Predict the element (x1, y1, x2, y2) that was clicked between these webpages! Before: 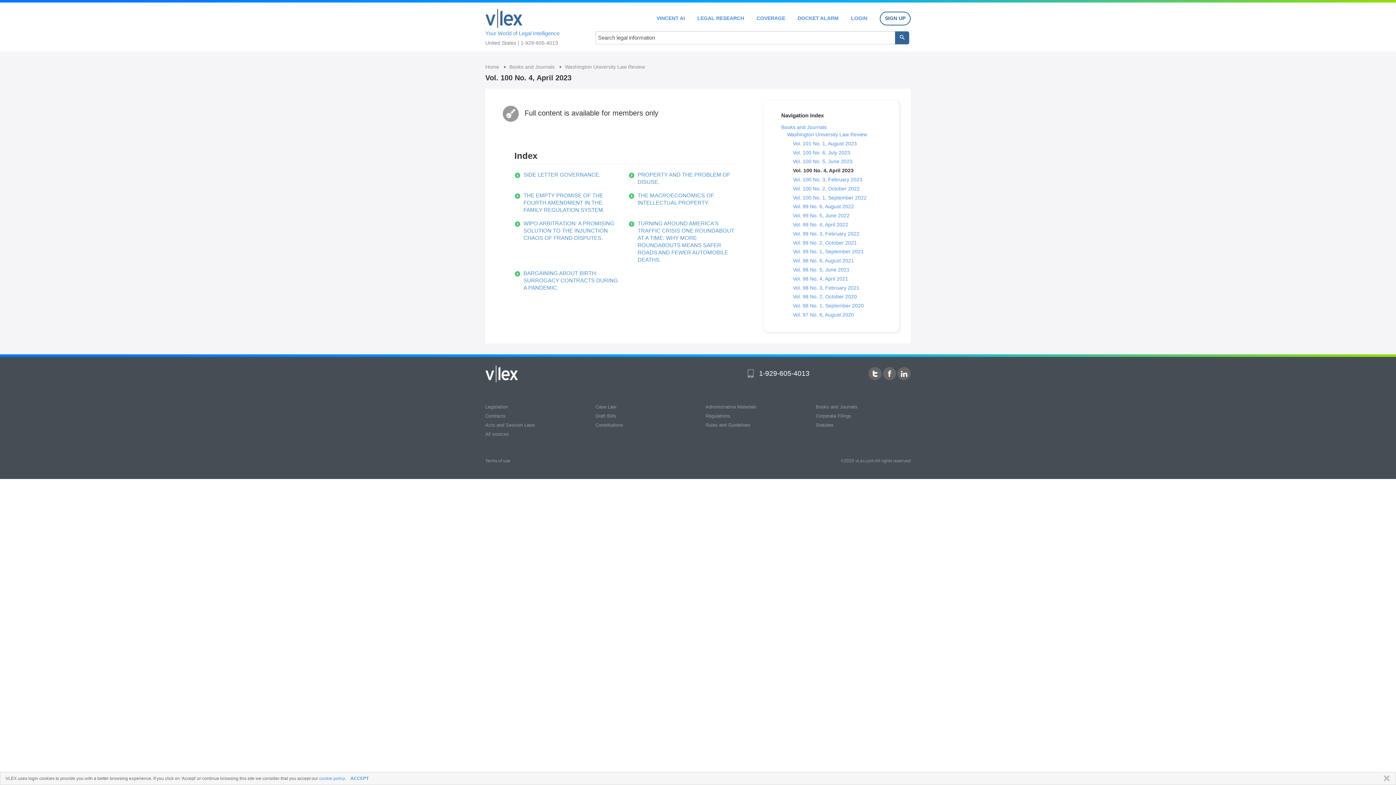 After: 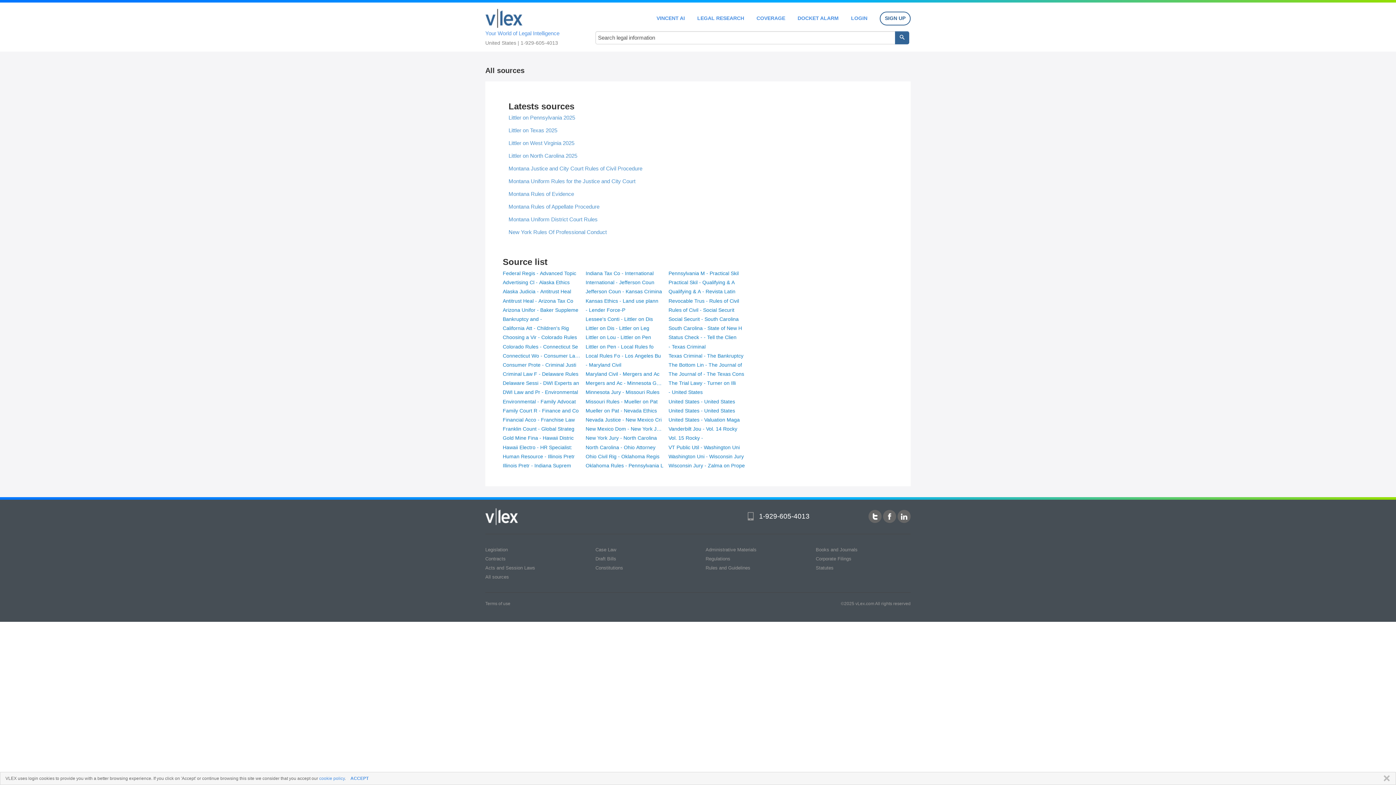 Action: bbox: (485, 431, 509, 436) label: All sources